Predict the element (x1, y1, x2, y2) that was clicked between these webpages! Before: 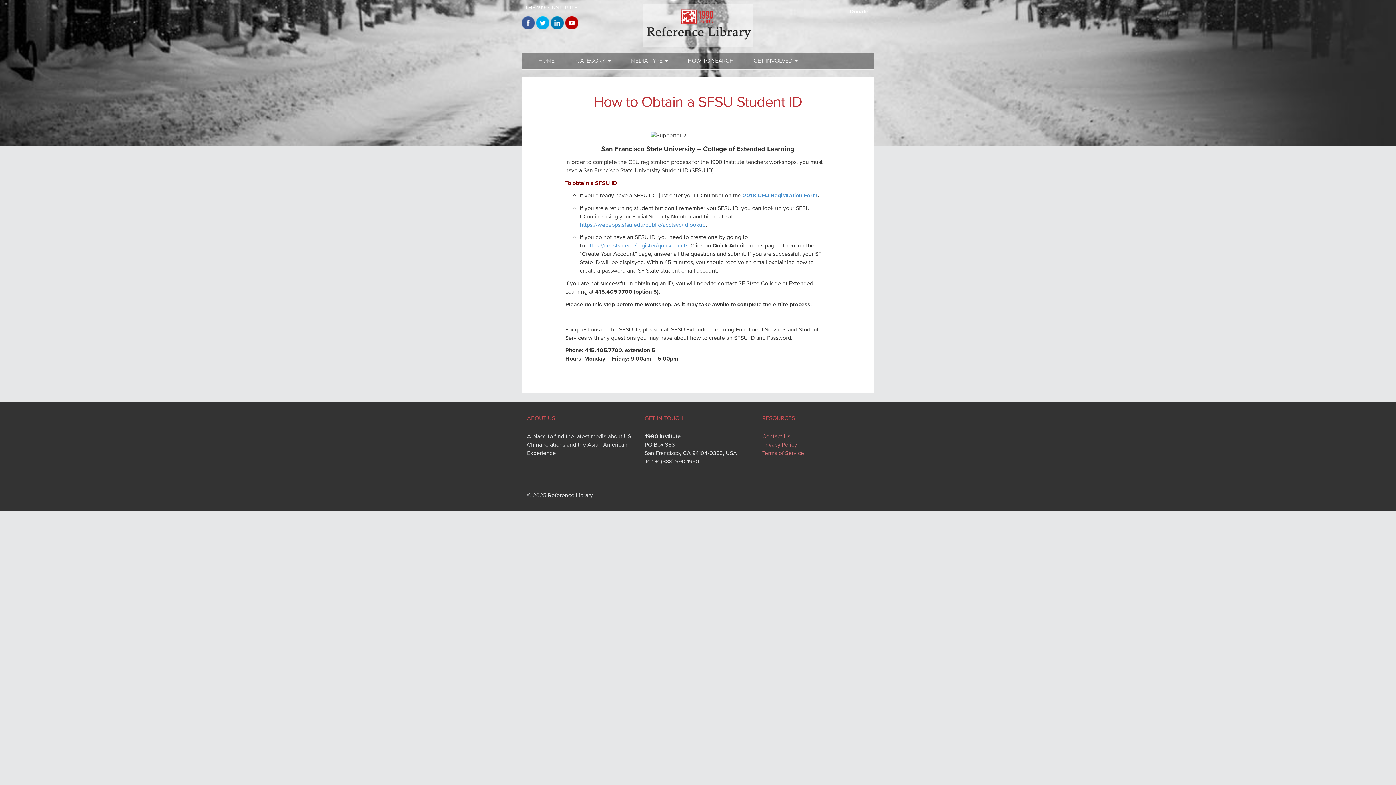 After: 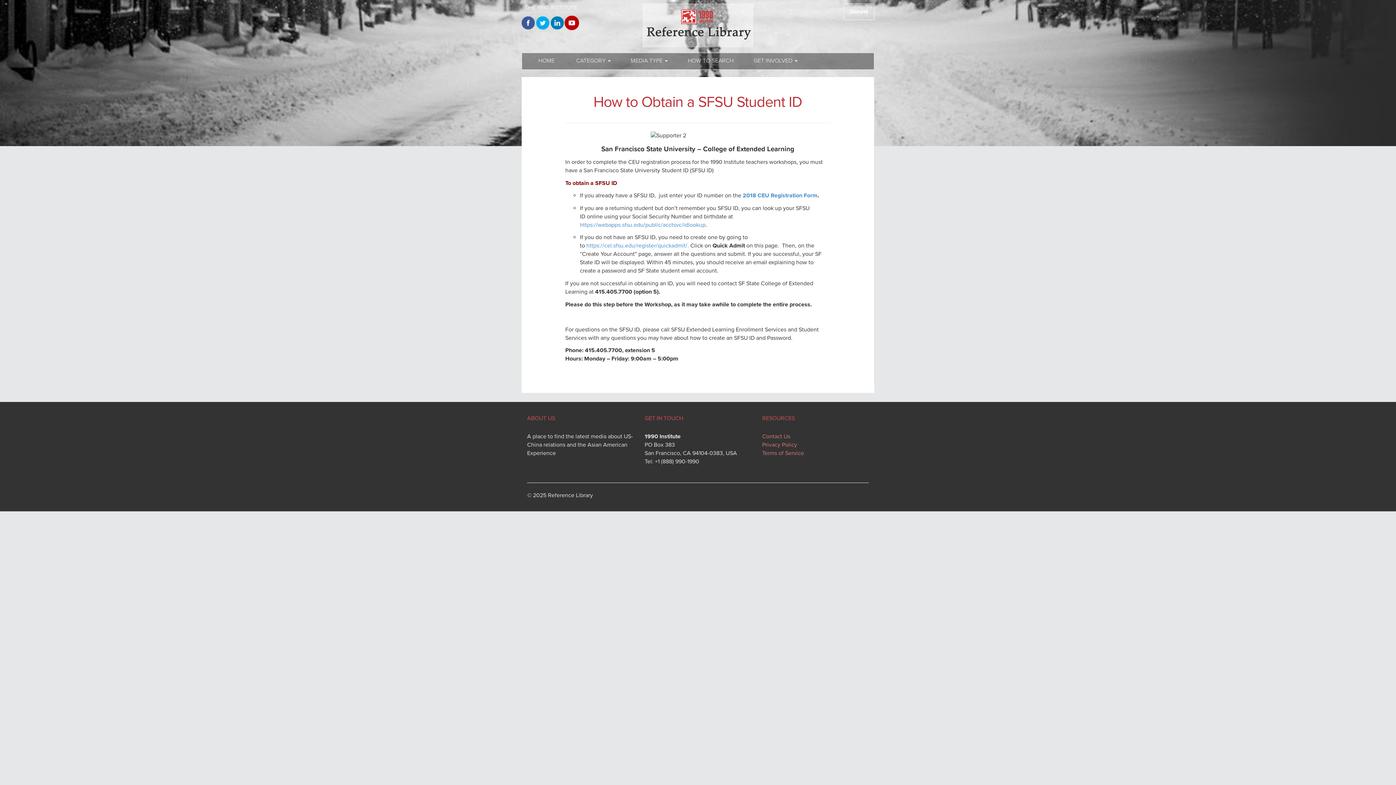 Action: bbox: (565, 18, 578, 25)